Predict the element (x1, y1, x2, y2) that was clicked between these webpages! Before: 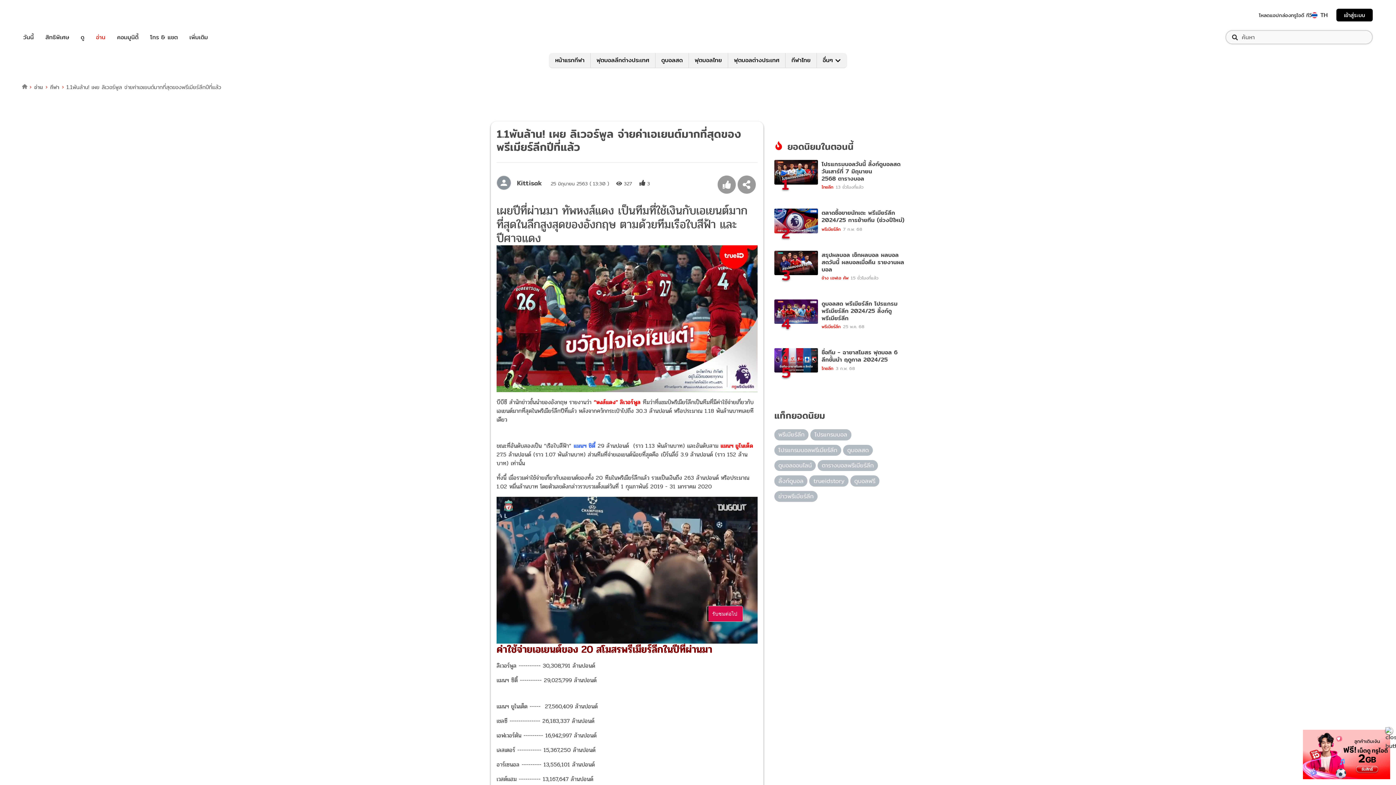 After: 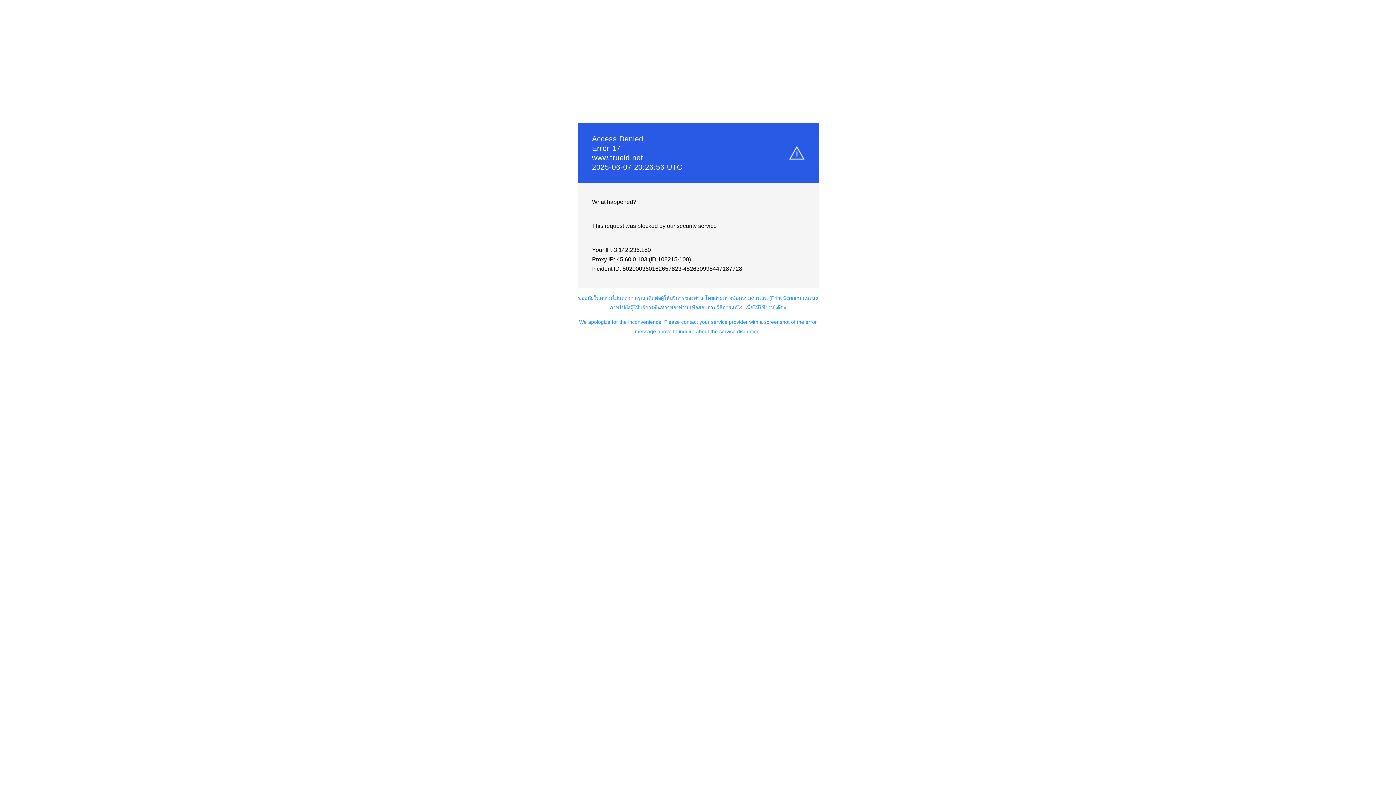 Action: bbox: (21, 82, 27, 90)